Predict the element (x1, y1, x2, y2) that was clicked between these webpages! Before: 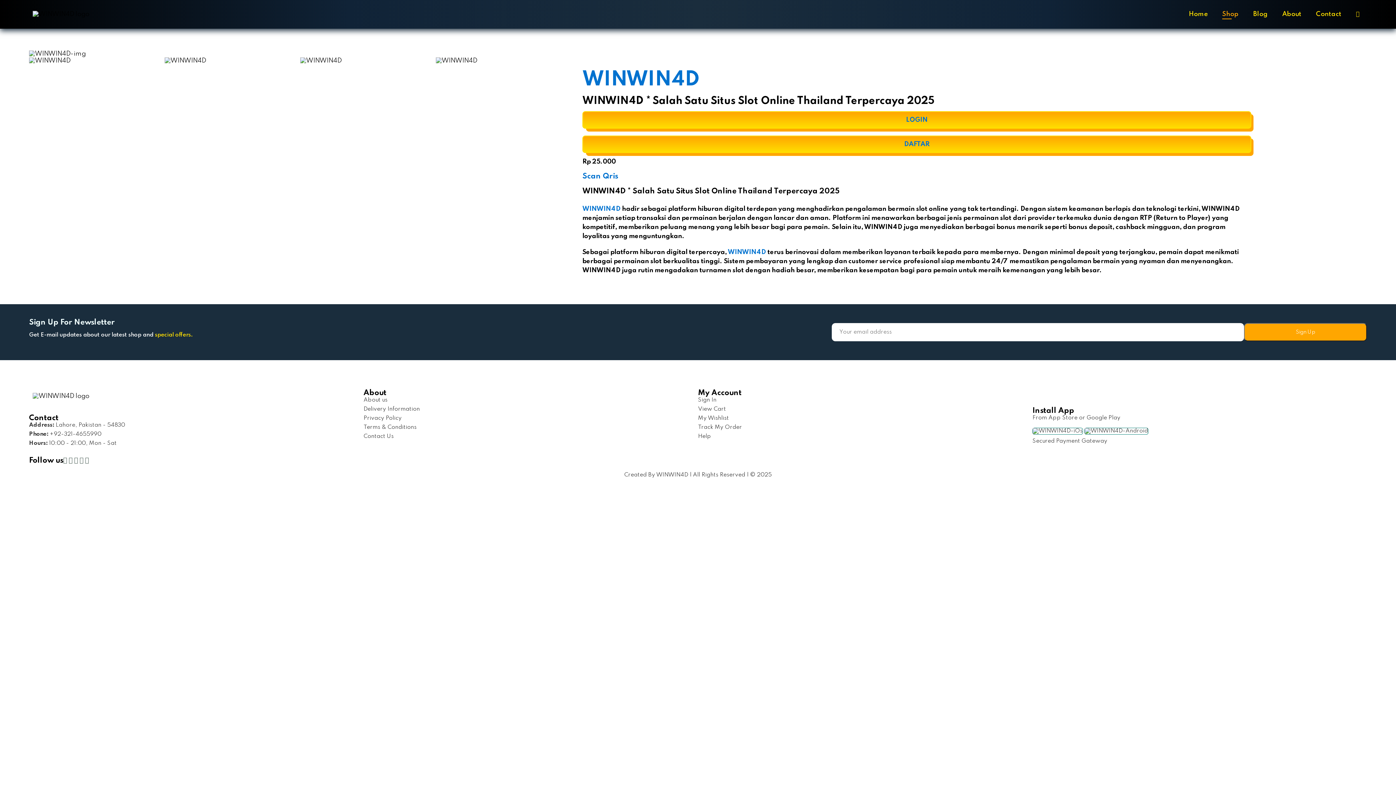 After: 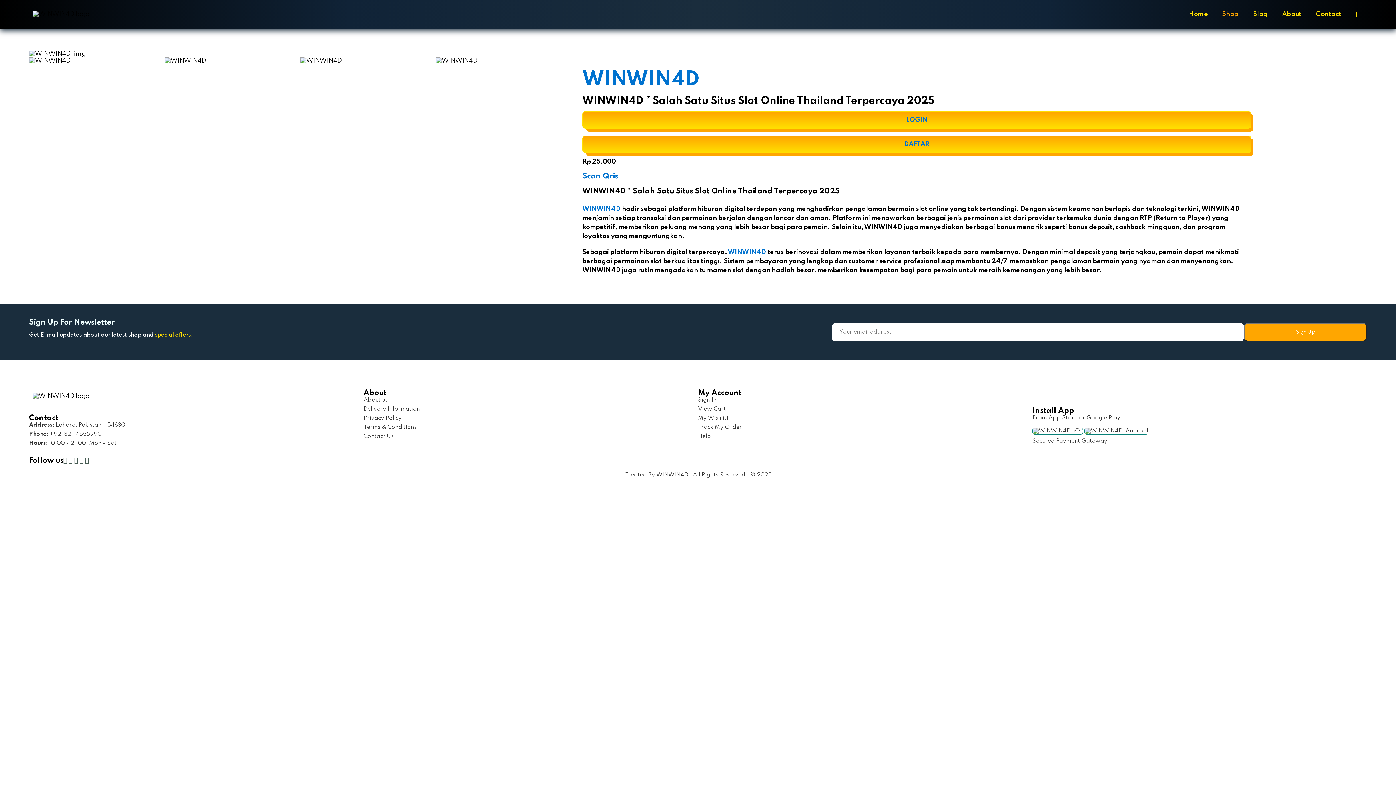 Action: label: About bbox: (1282, 10, 1301, 17)